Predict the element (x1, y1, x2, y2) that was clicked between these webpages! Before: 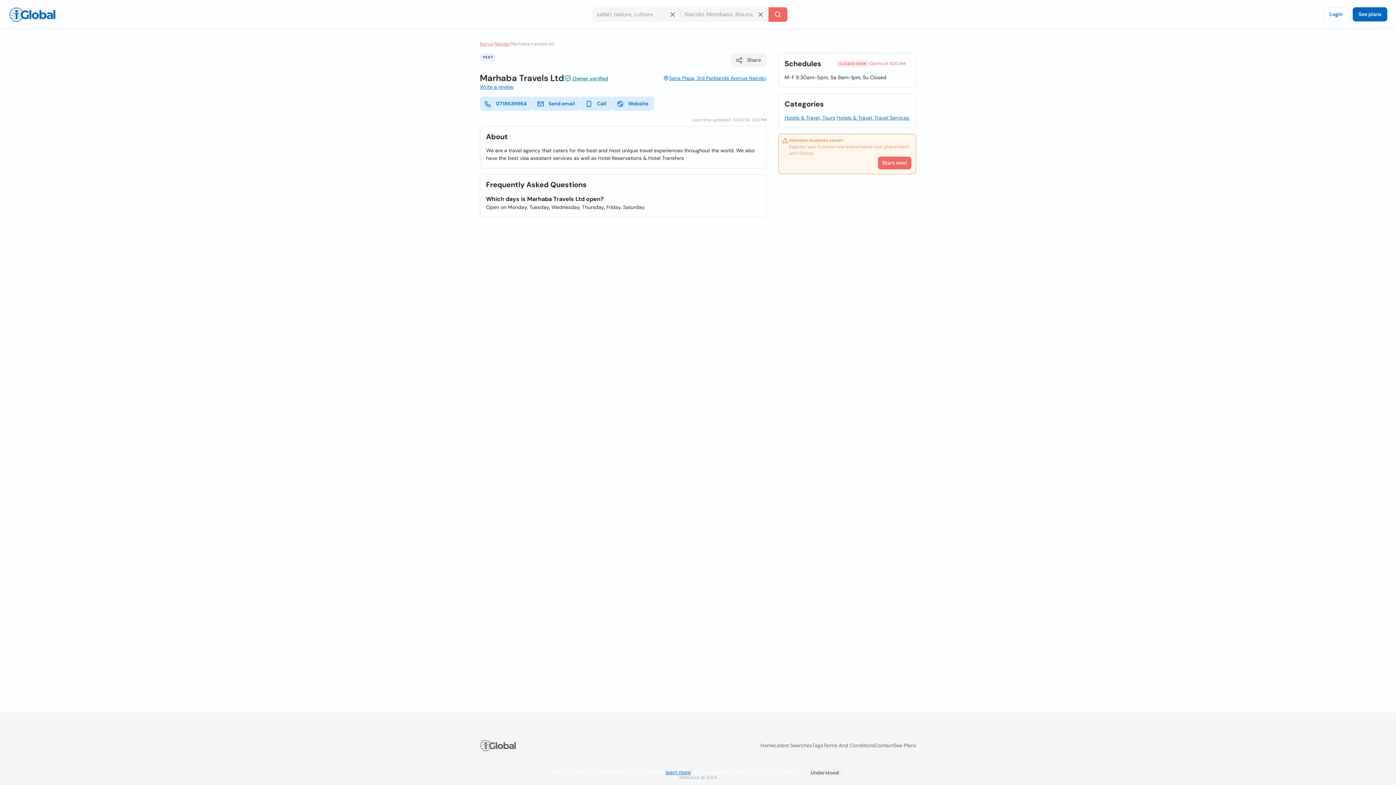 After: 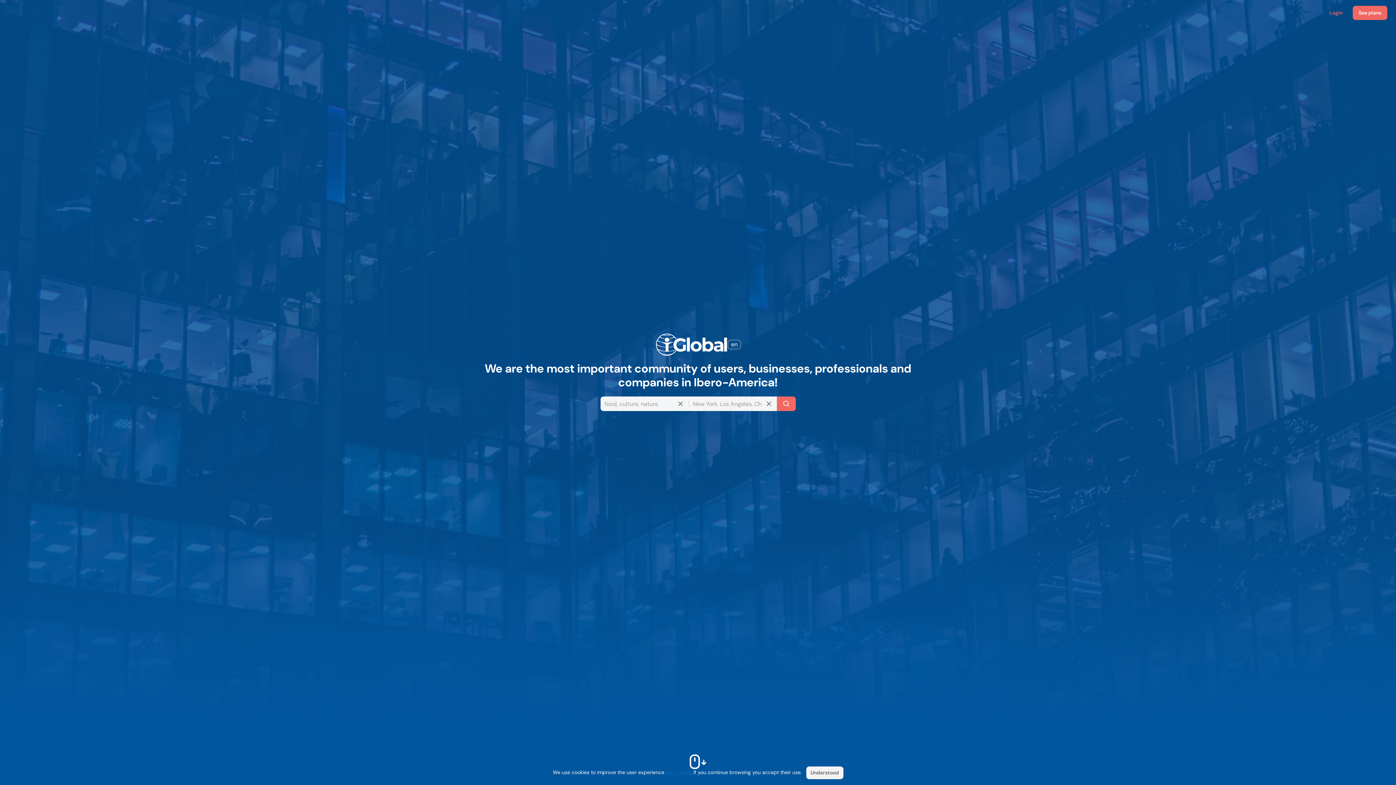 Action: label: Logo bbox: (8, 7, 56, 21)